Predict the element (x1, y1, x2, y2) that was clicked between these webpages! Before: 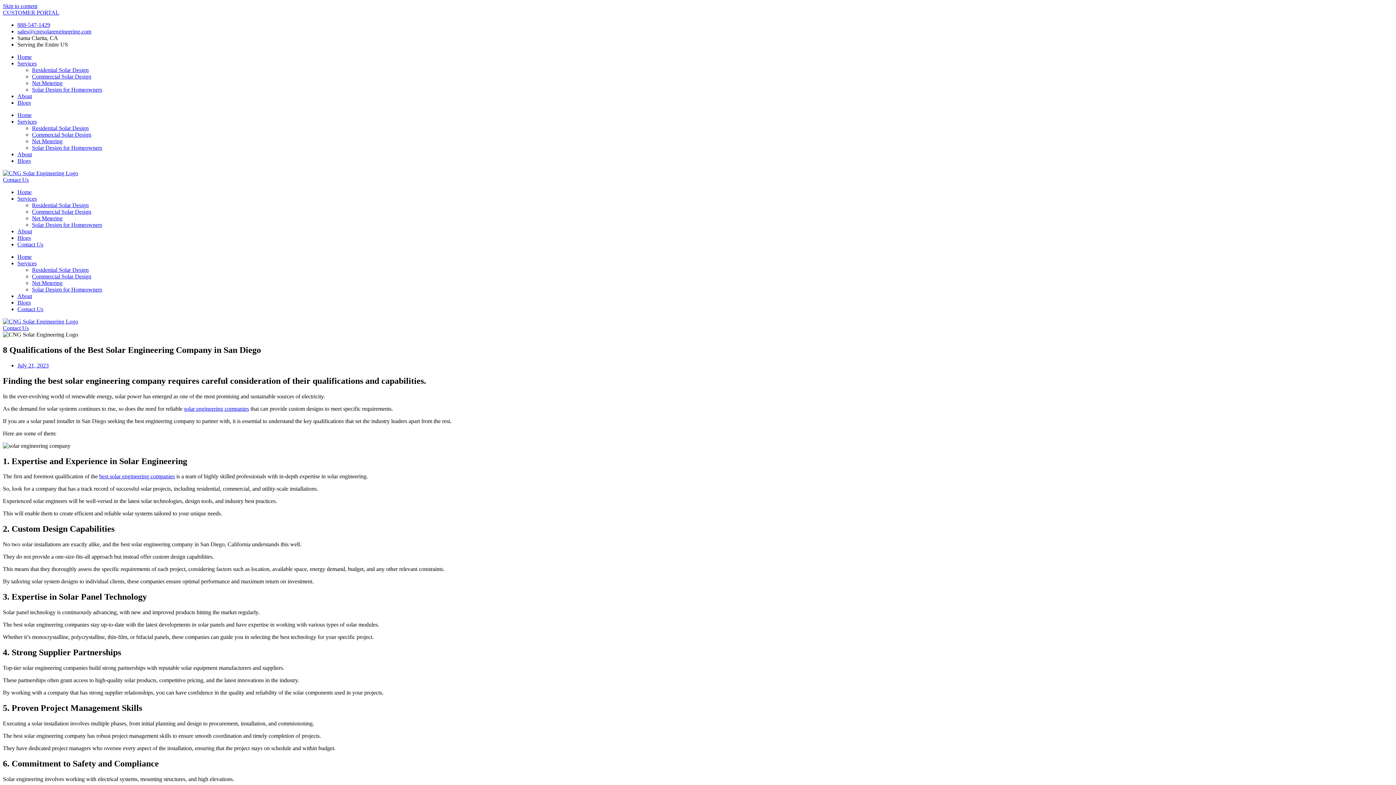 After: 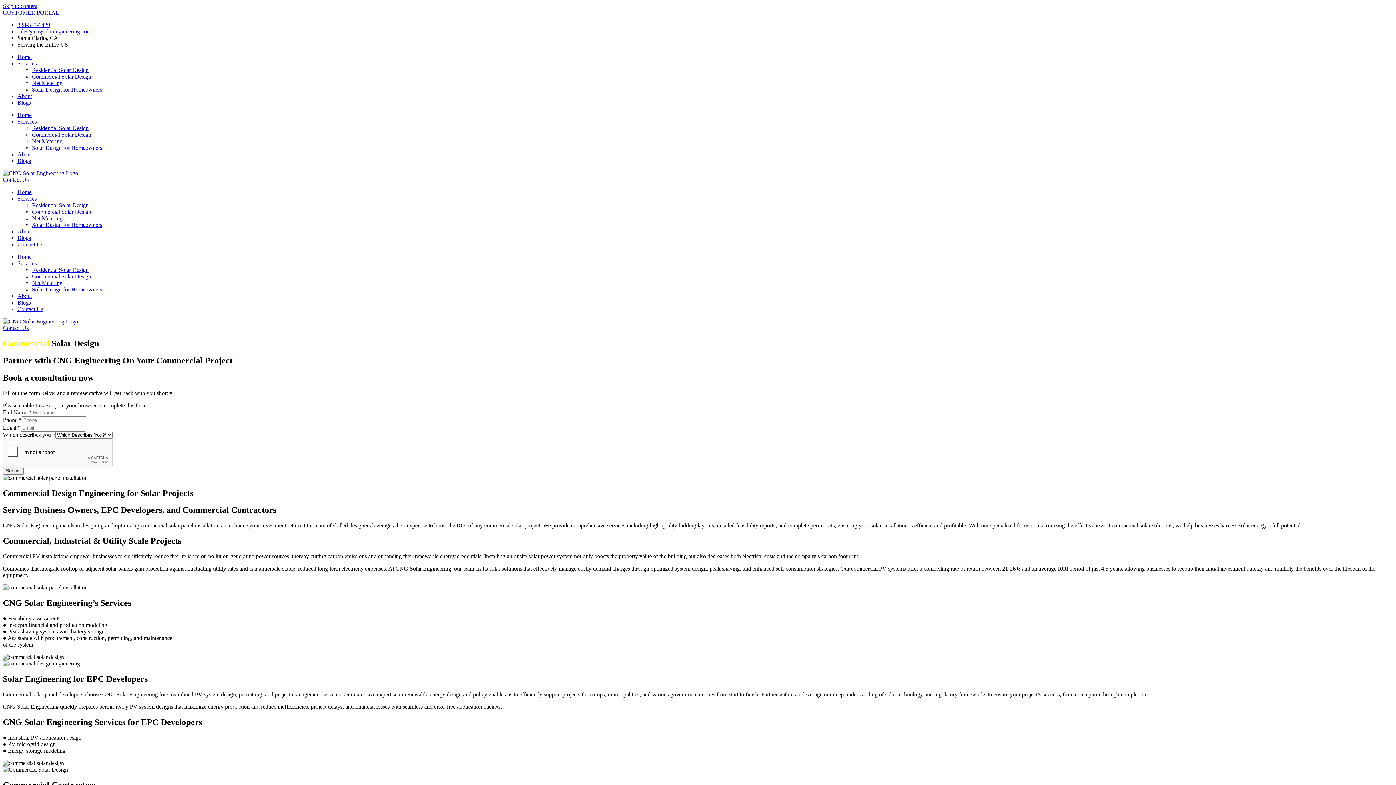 Action: bbox: (32, 73, 91, 79) label: Commercial Solar Design